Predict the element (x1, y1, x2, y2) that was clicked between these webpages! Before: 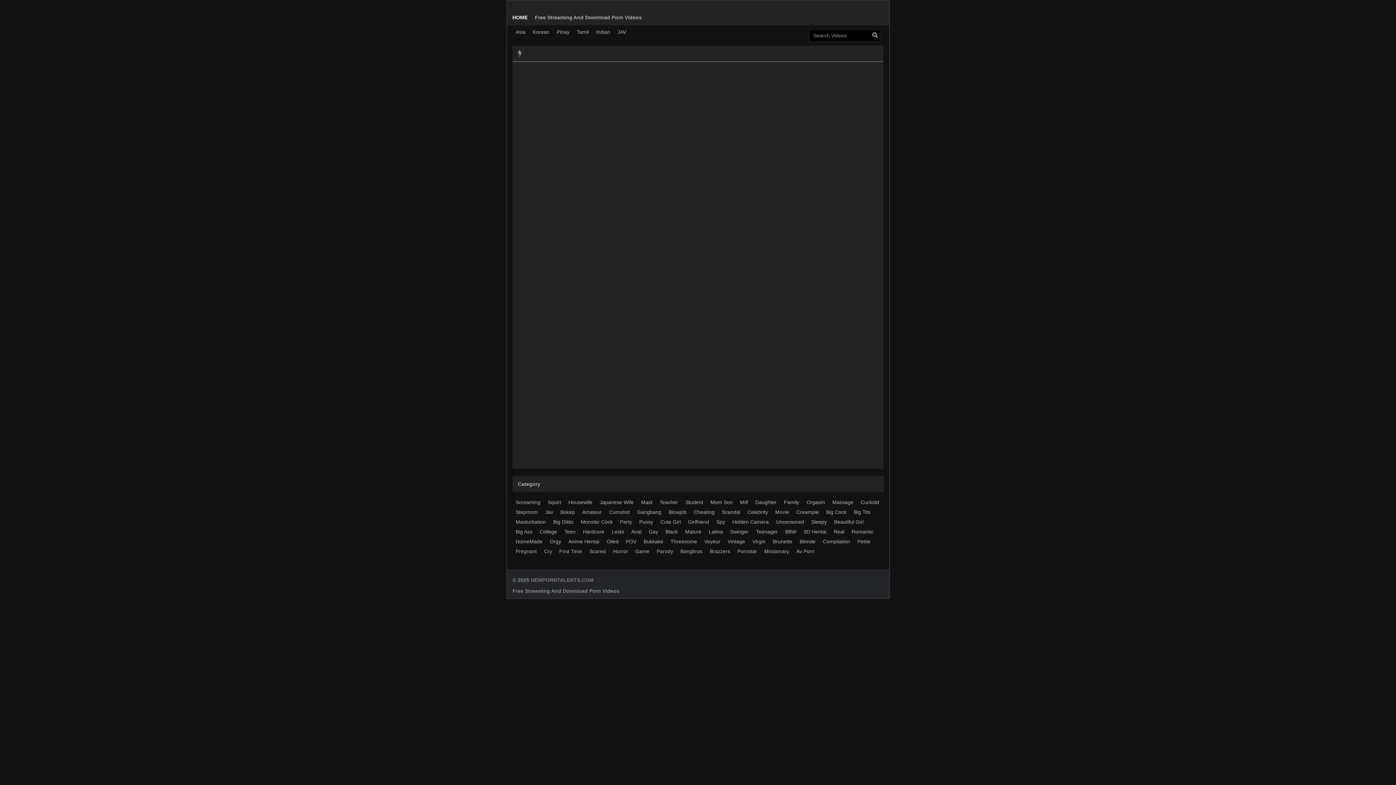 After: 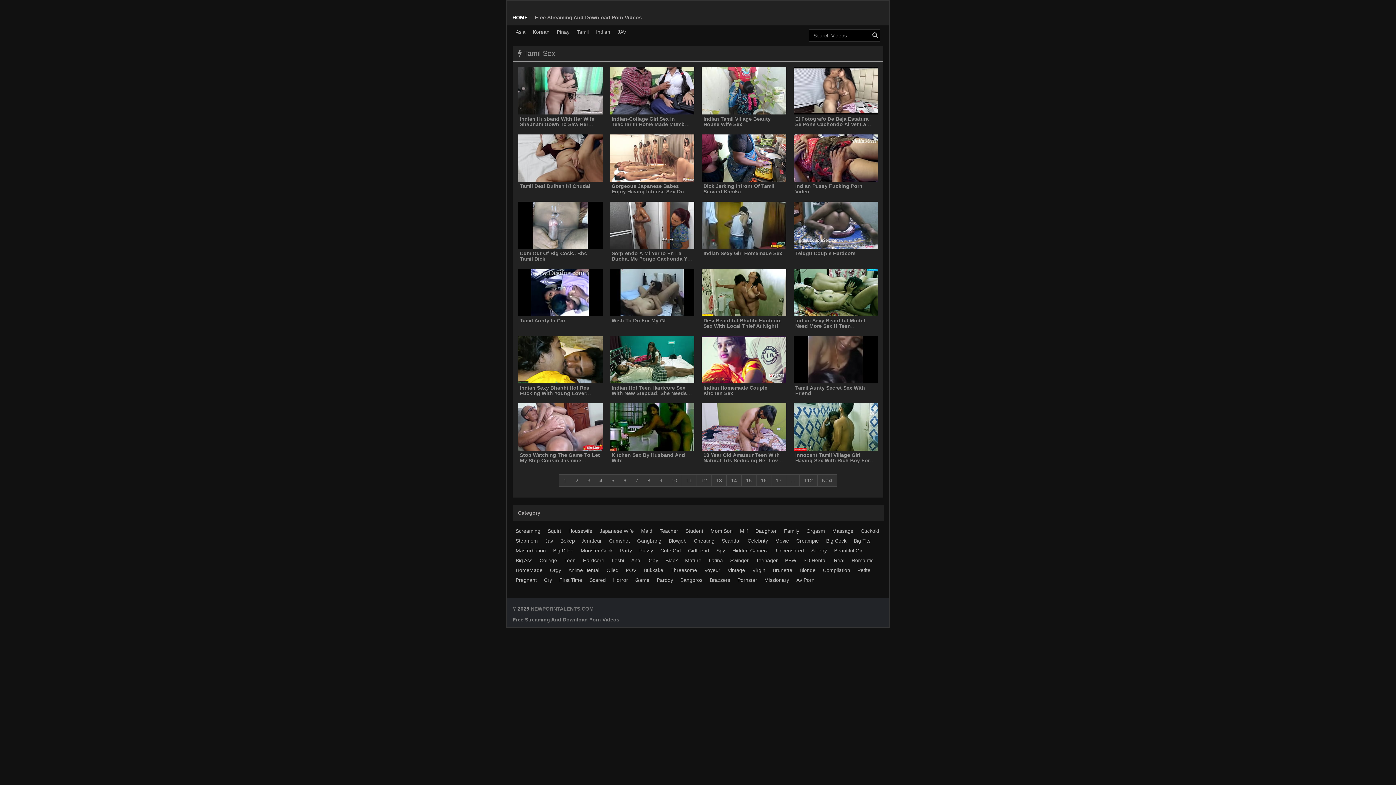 Action: label: Tamil bbox: (574, 28, 591, 36)